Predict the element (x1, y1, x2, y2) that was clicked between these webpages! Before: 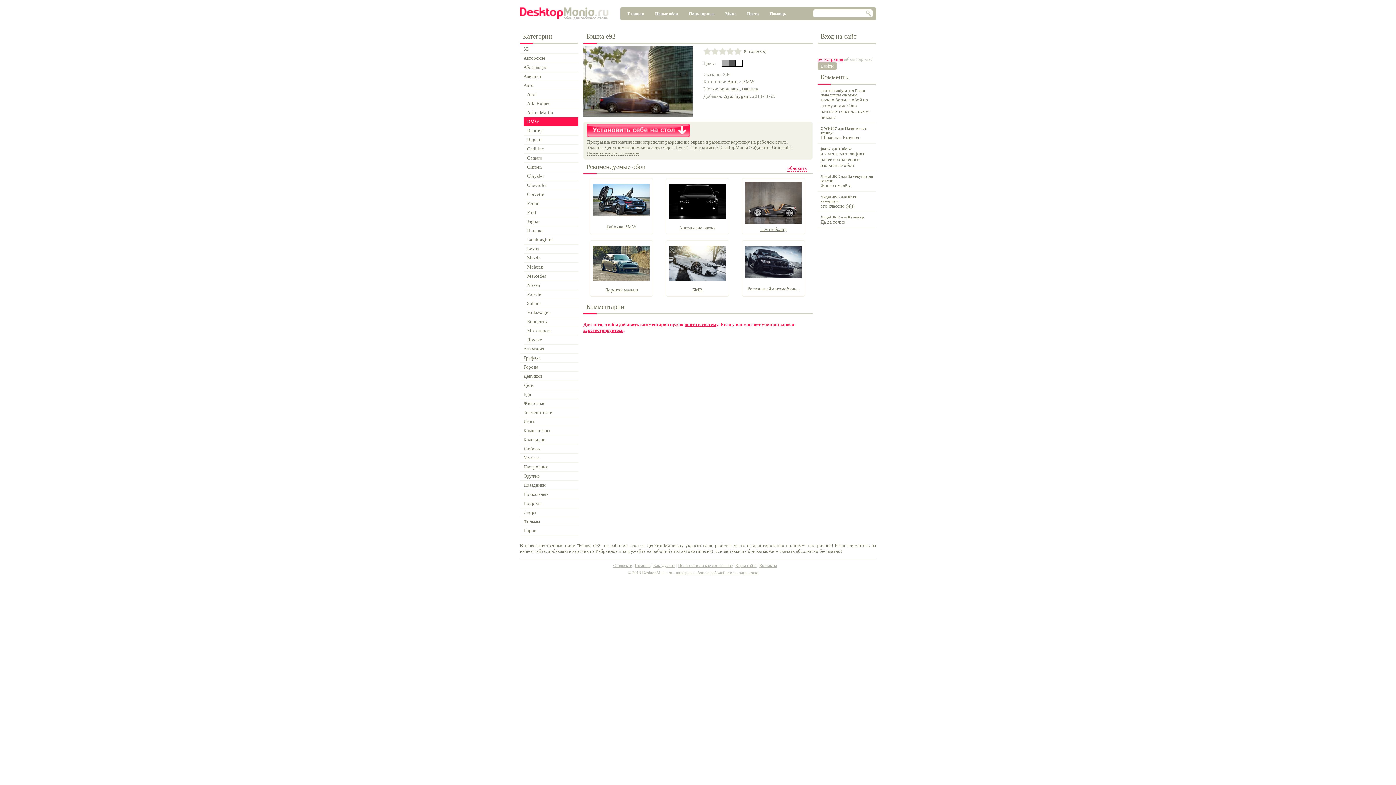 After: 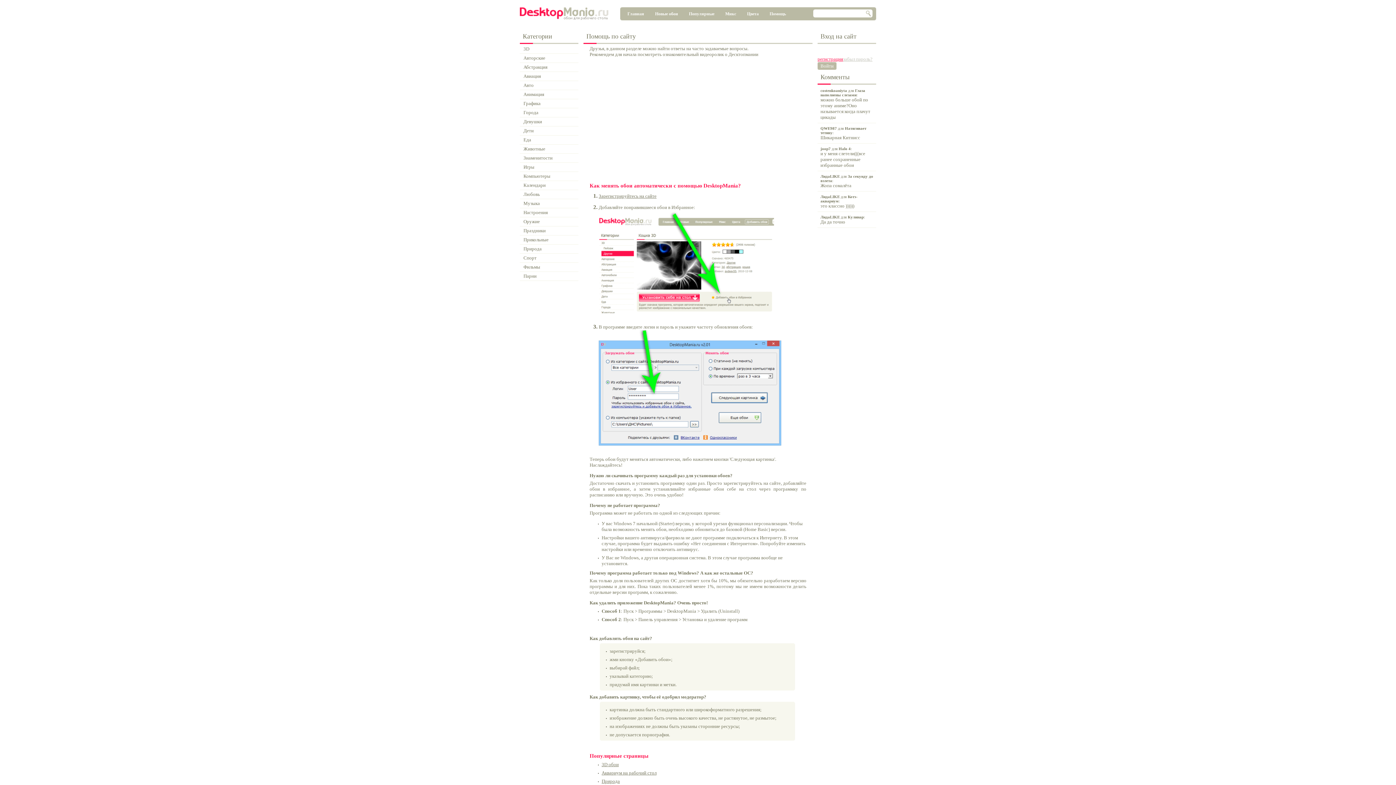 Action: bbox: (634, 563, 650, 568) label: Помощь